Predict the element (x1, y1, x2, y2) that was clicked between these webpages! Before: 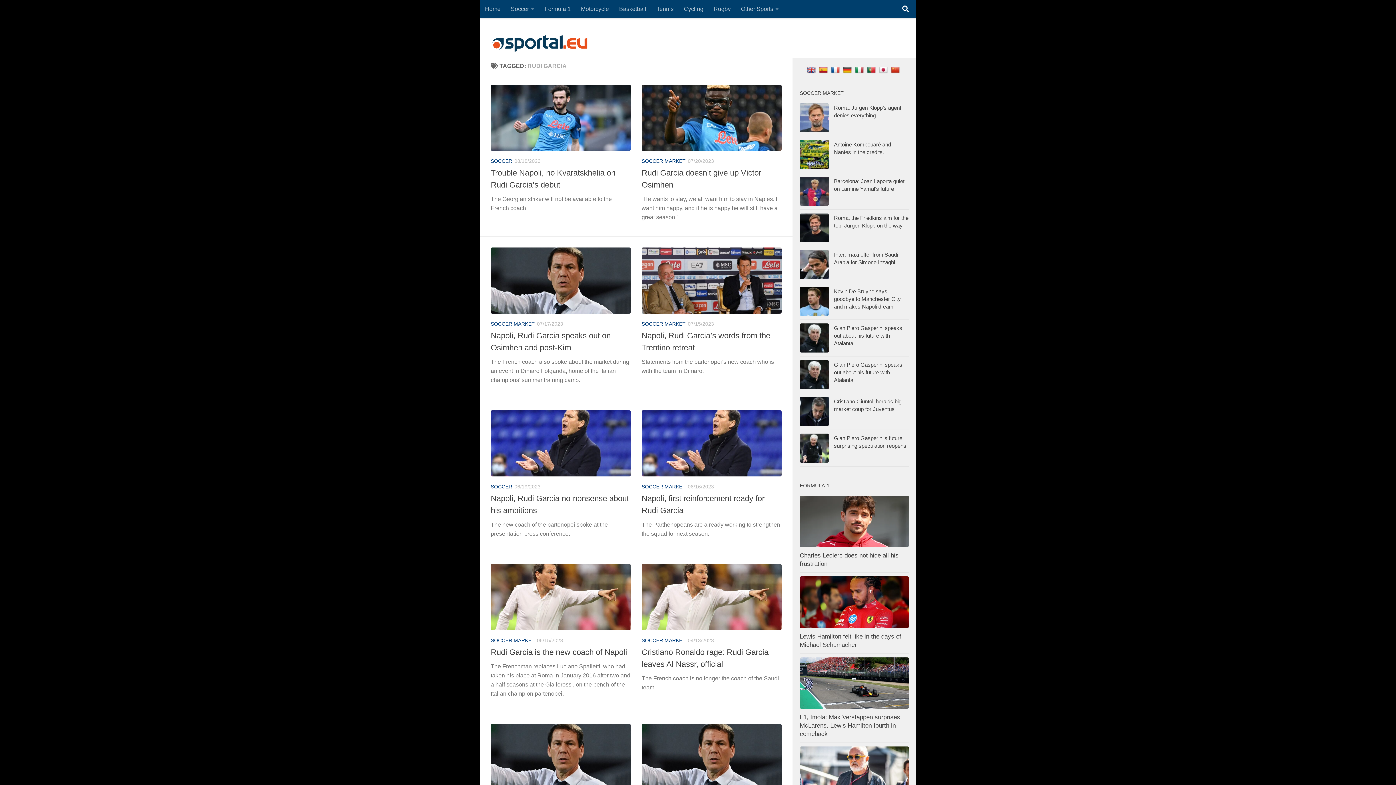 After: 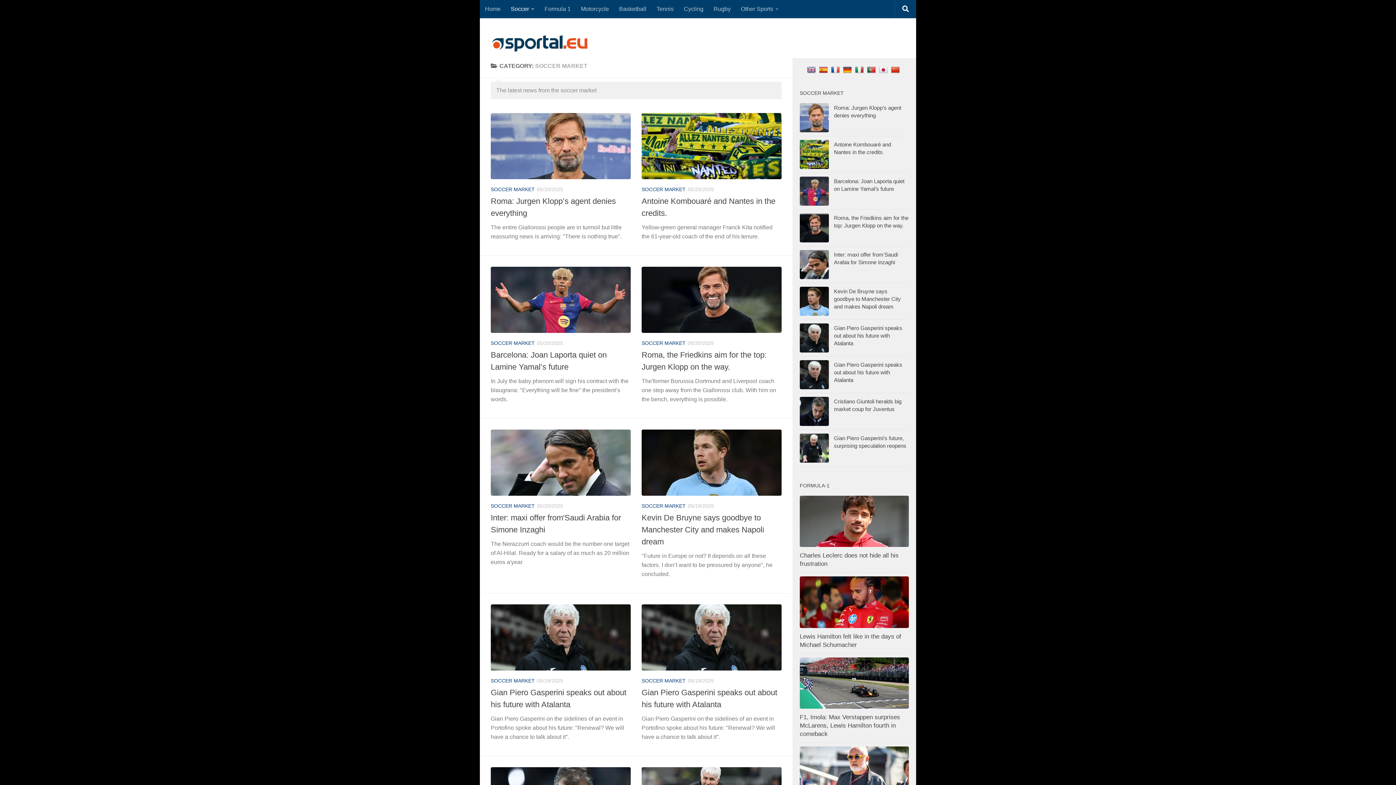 Action: label: SOCCER MARKET bbox: (641, 637, 685, 643)